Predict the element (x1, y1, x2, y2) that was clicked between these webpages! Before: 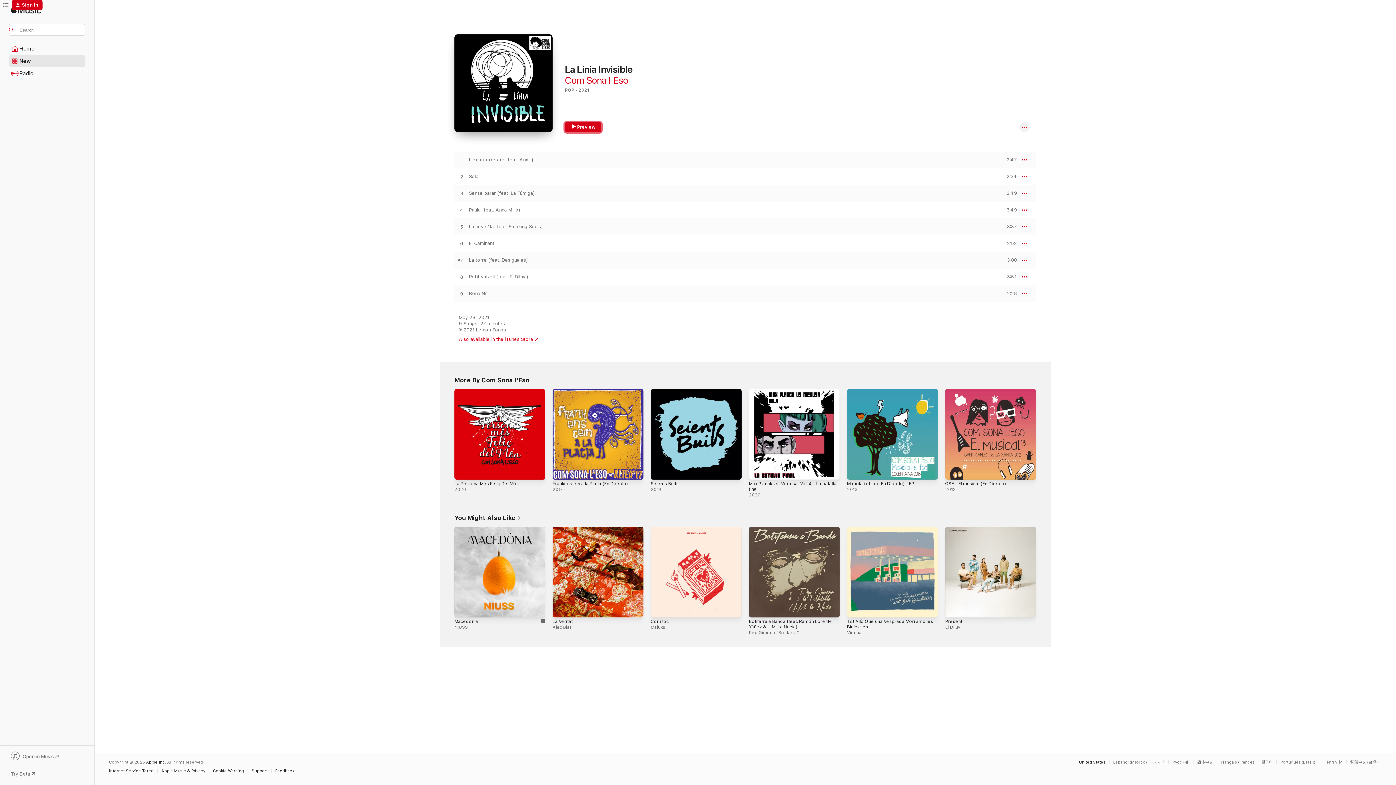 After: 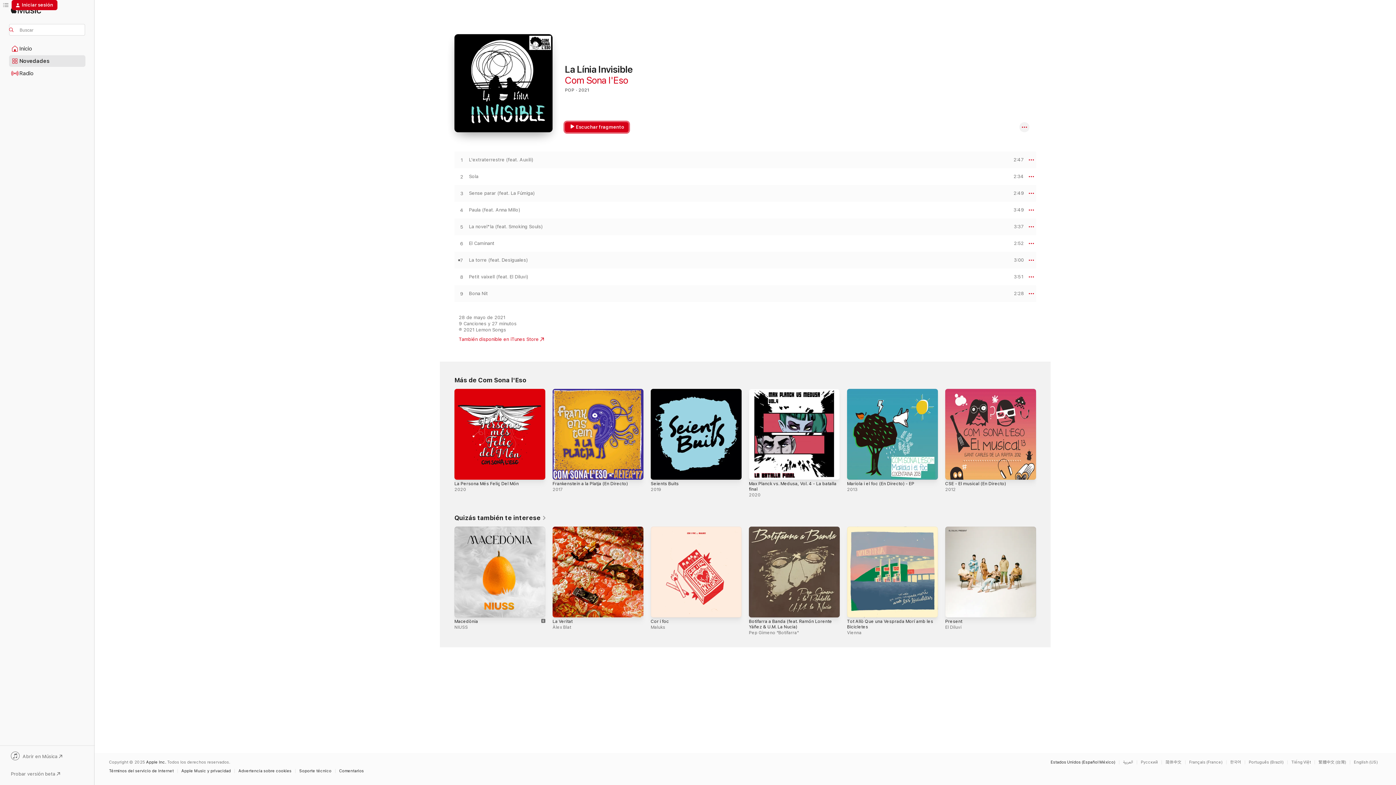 Action: label: This page is available in Español (México) bbox: (1109, 760, 1150, 764)